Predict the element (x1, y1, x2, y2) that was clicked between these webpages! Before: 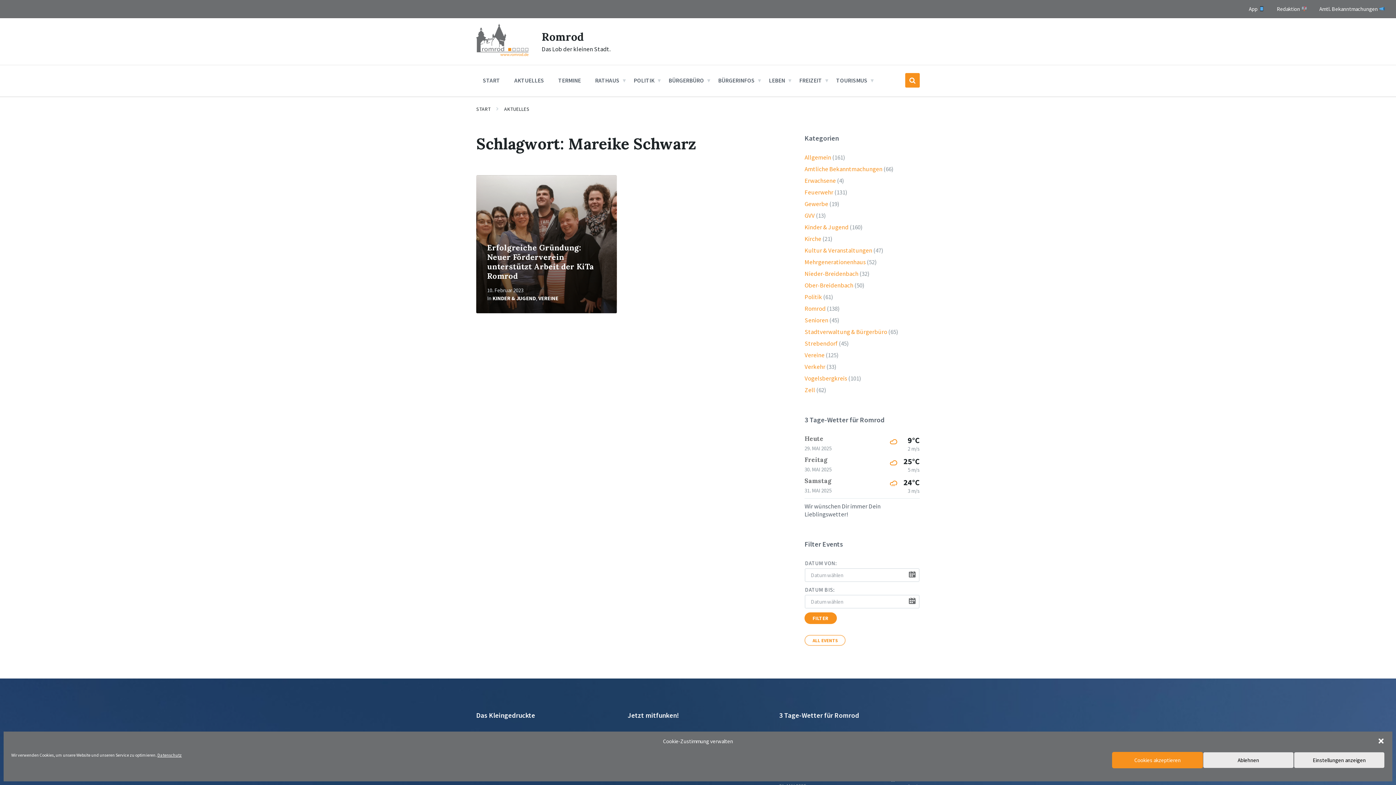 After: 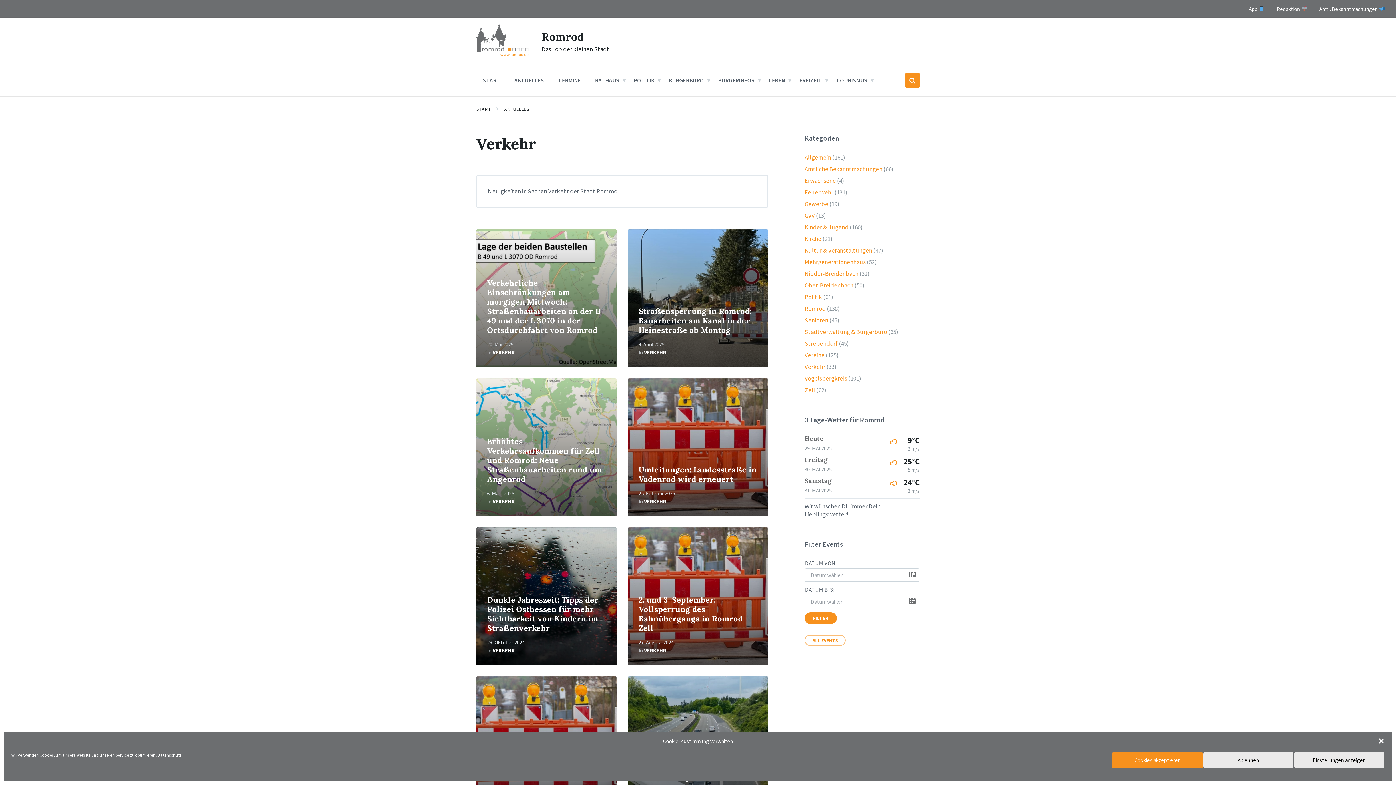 Action: label: Verkehr bbox: (804, 362, 825, 370)